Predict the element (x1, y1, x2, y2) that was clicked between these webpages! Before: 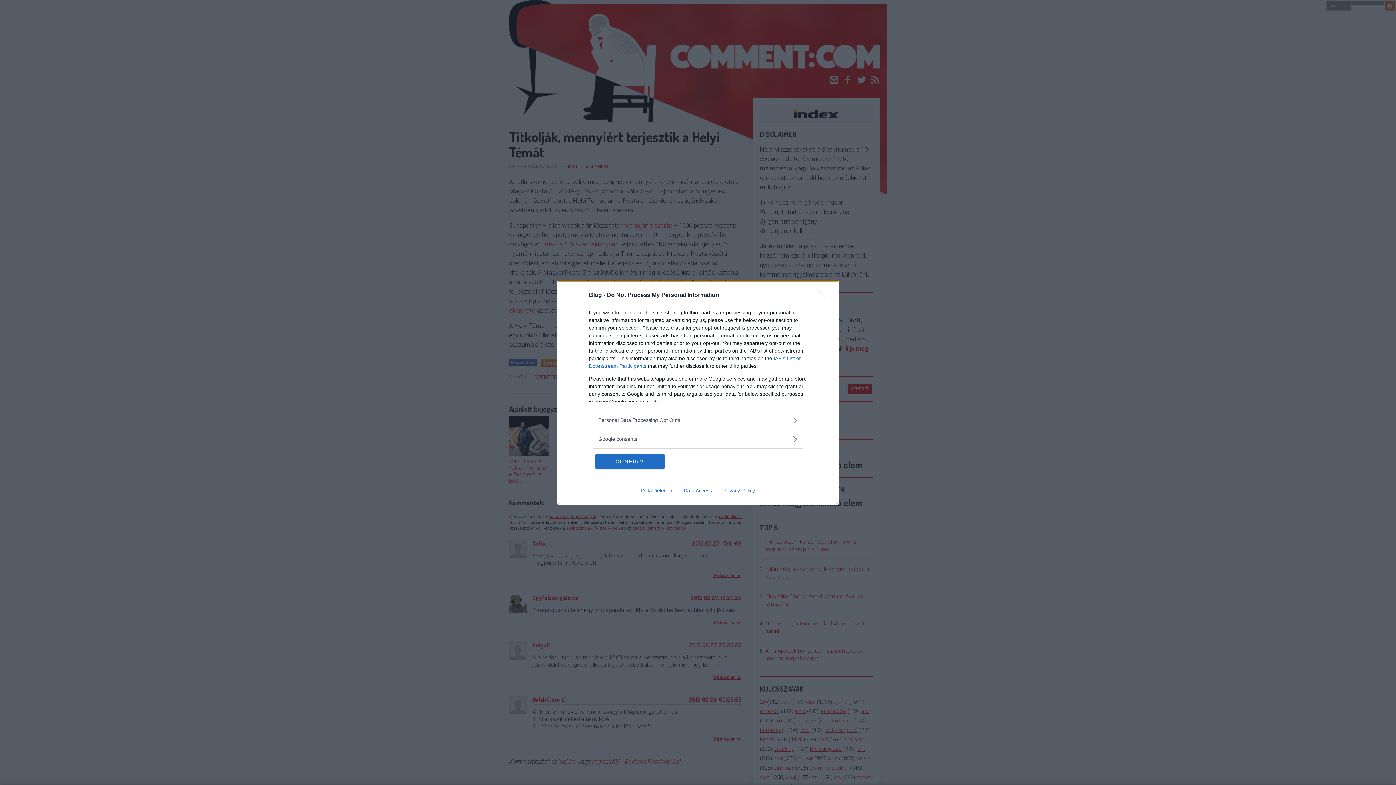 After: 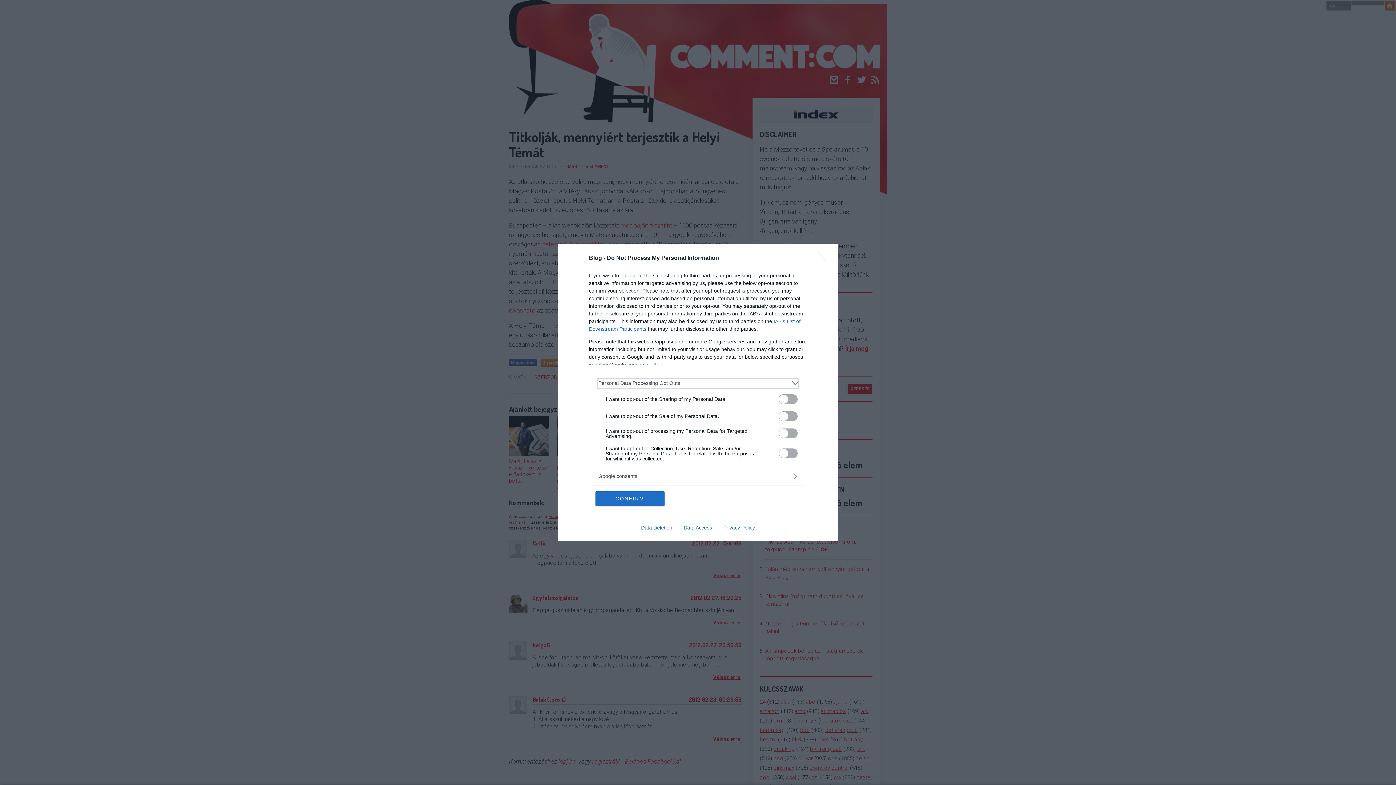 Action: label: Opt-Outs bbox: (598, 416, 797, 424)